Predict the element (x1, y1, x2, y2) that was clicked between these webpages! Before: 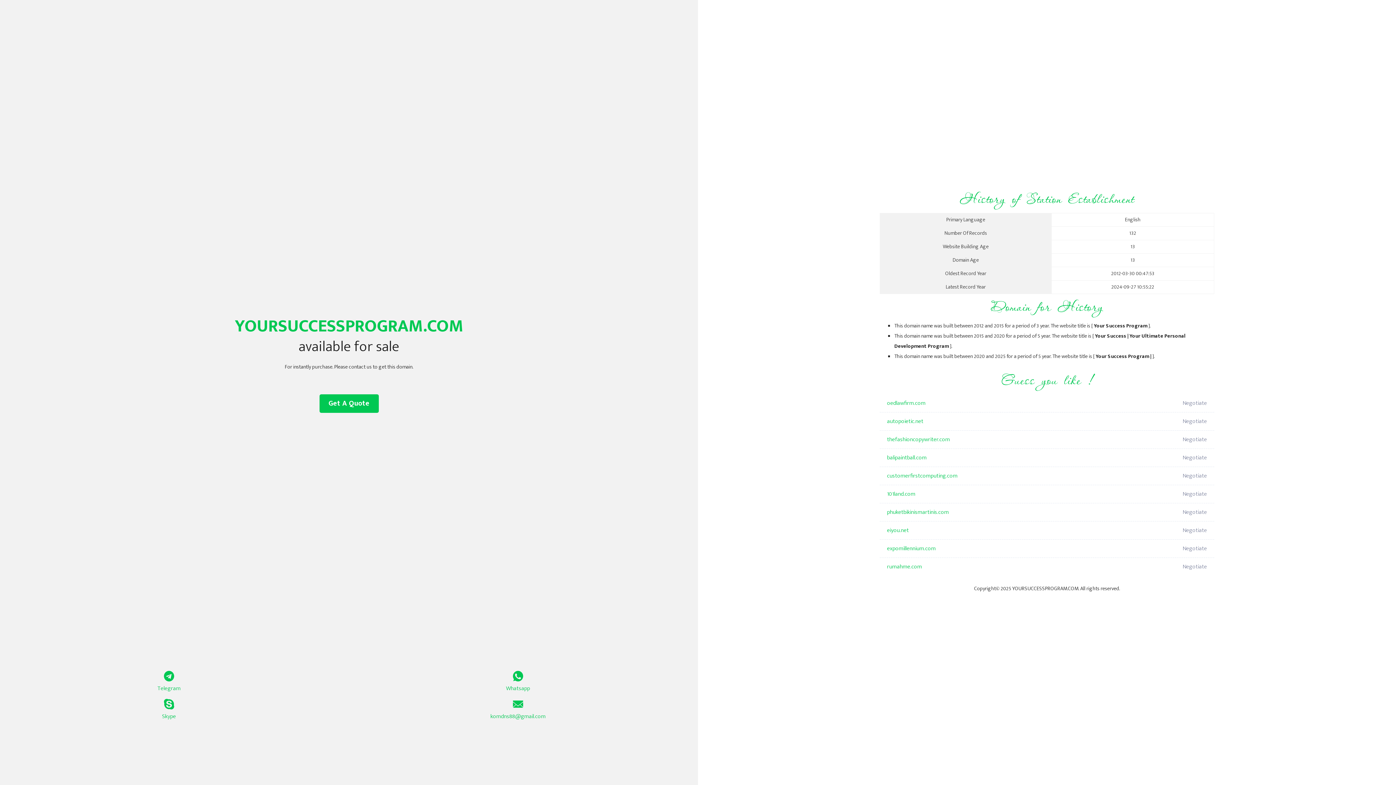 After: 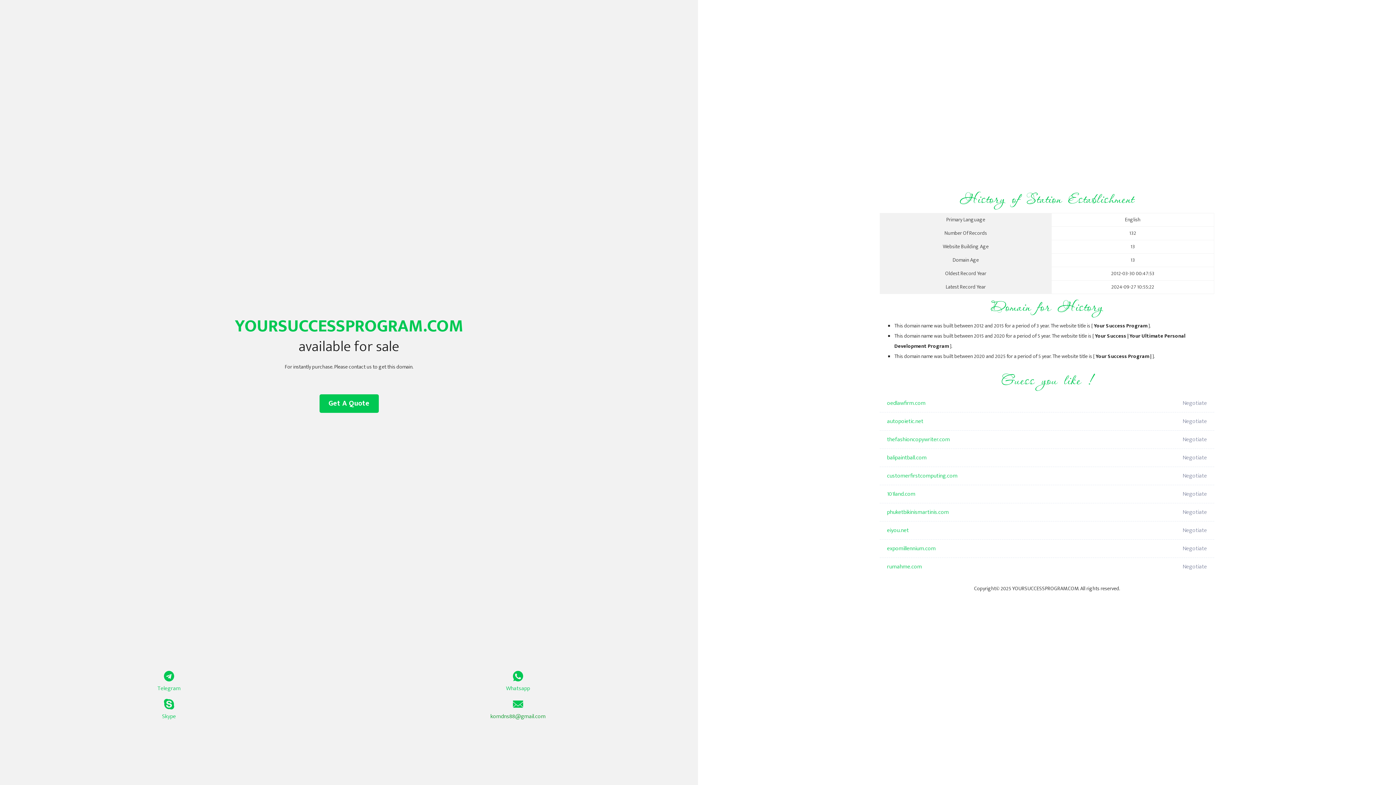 Action: label: komdns88@gmail.com bbox: (349, 699, 687, 721)